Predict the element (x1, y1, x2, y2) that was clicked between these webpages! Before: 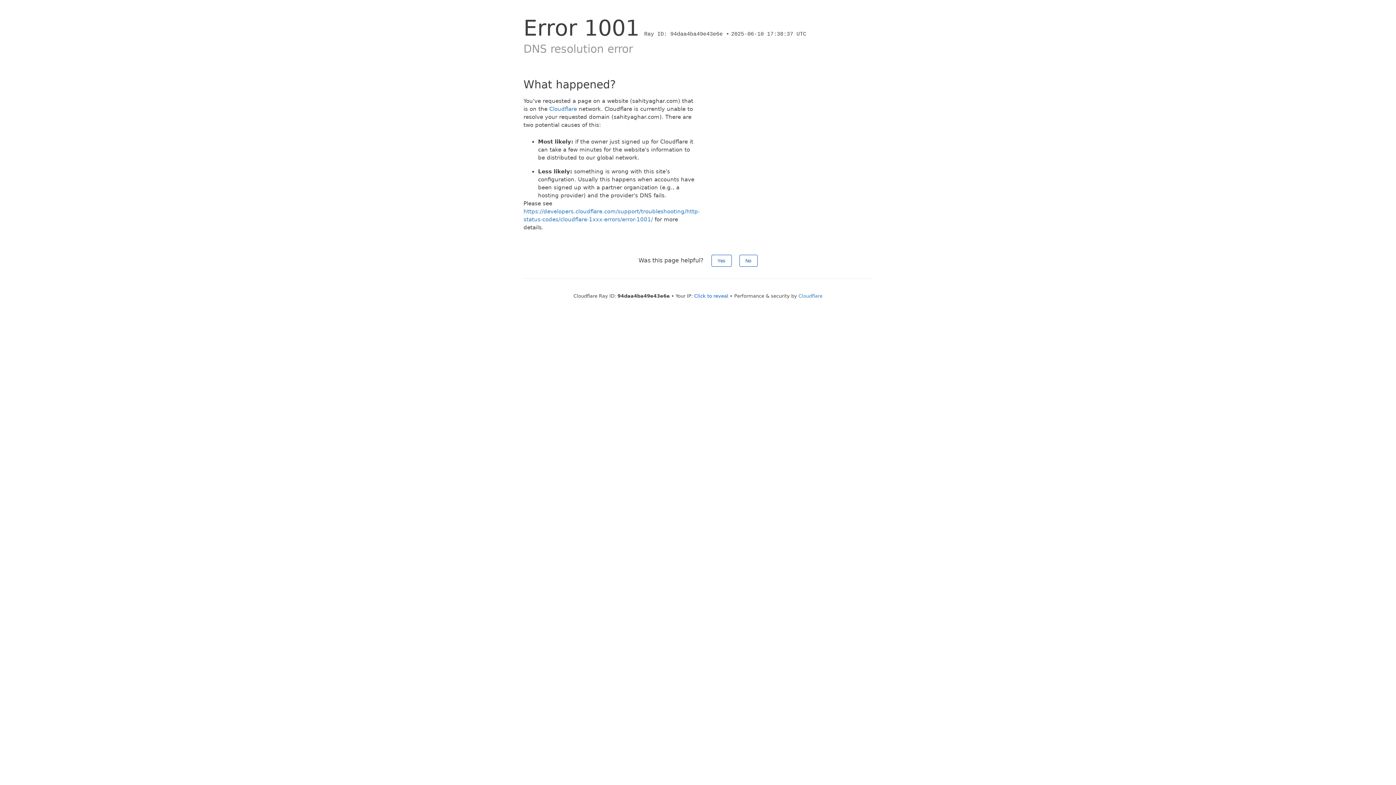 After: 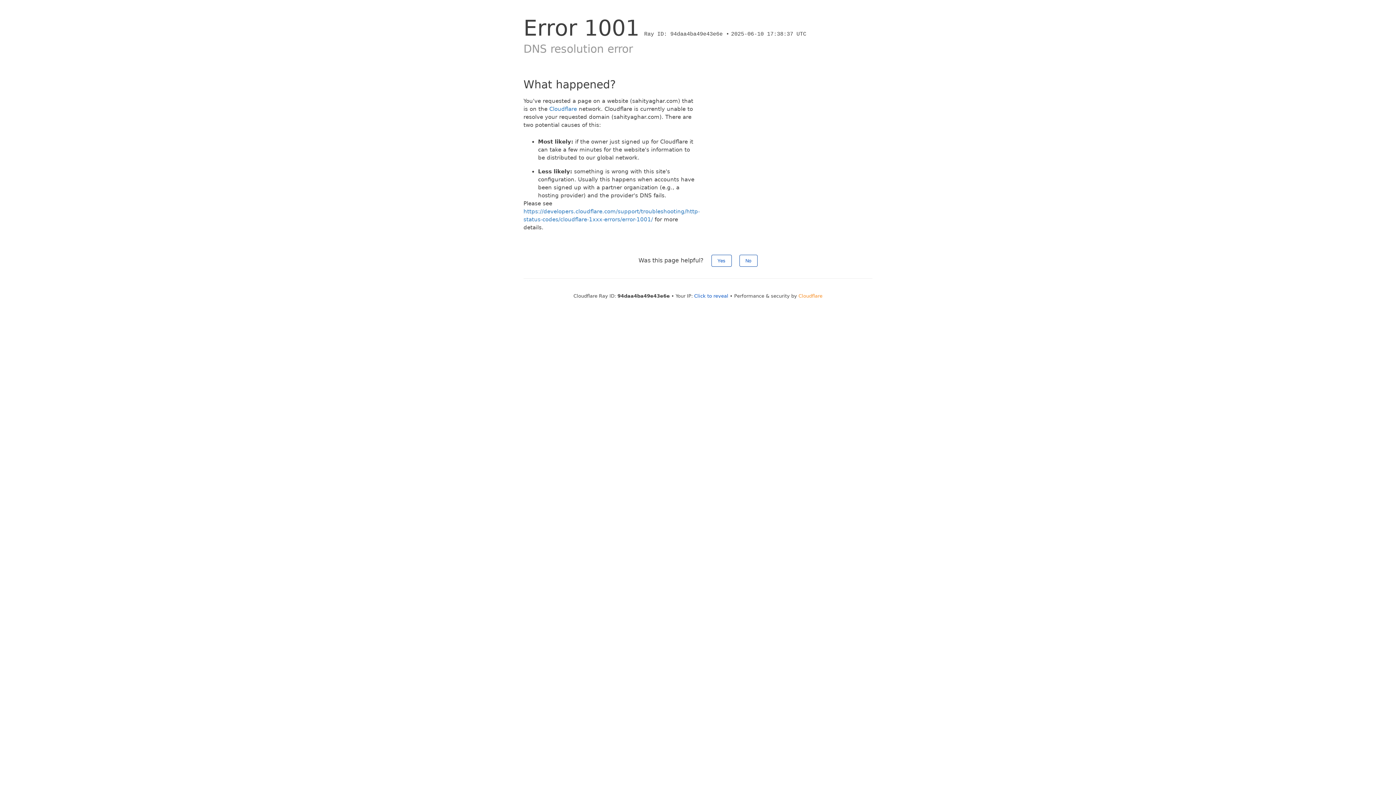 Action: label: Cloudflare bbox: (798, 293, 822, 298)